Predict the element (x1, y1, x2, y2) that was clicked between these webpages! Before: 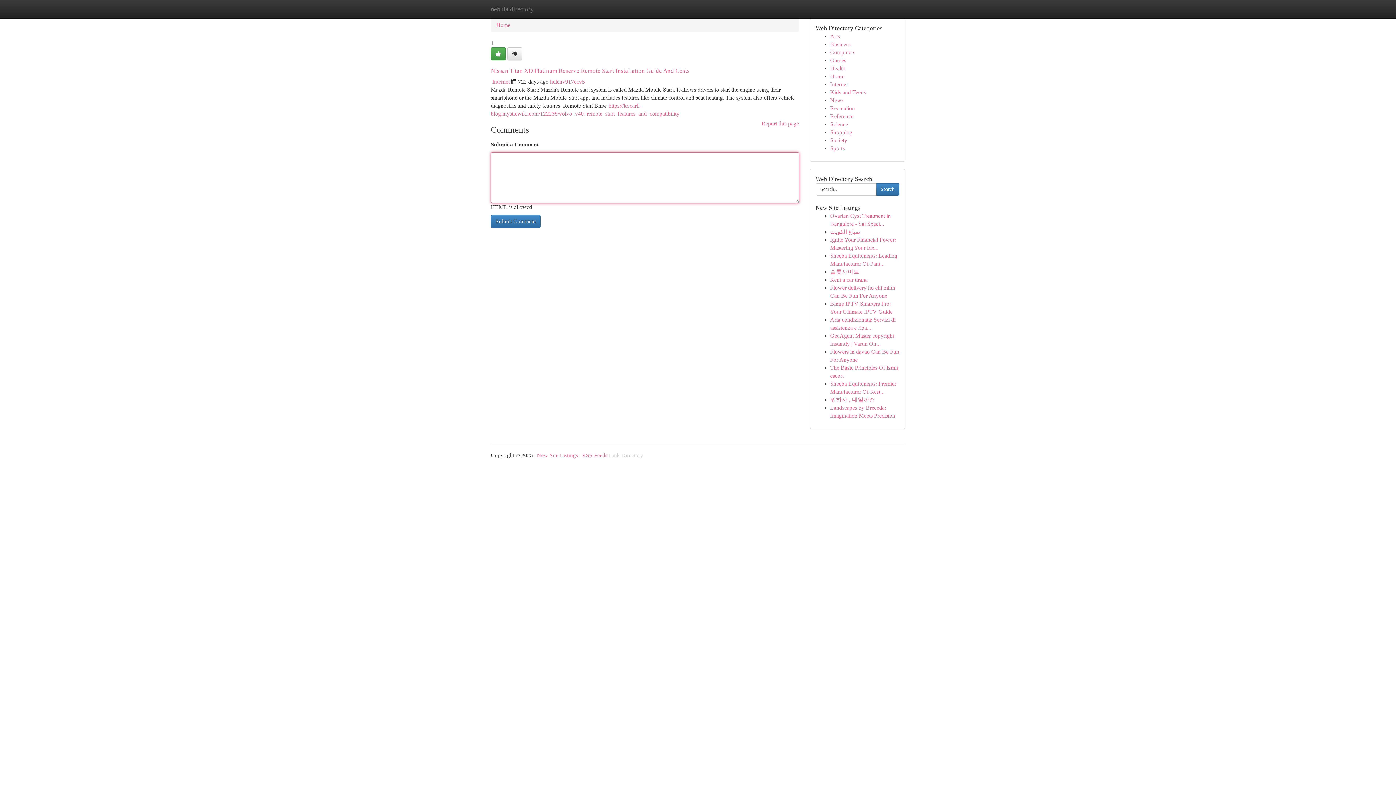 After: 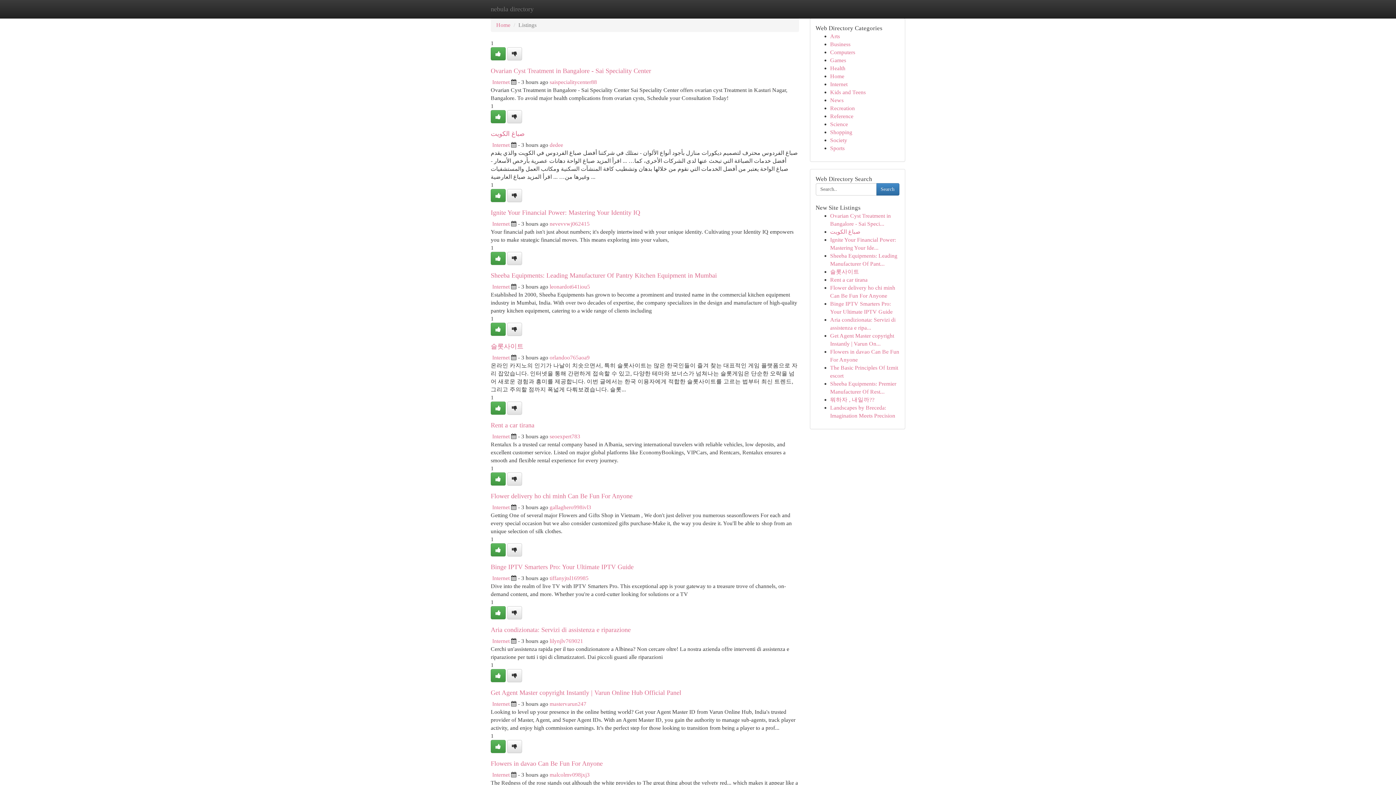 Action: label: News bbox: (830, 97, 843, 103)